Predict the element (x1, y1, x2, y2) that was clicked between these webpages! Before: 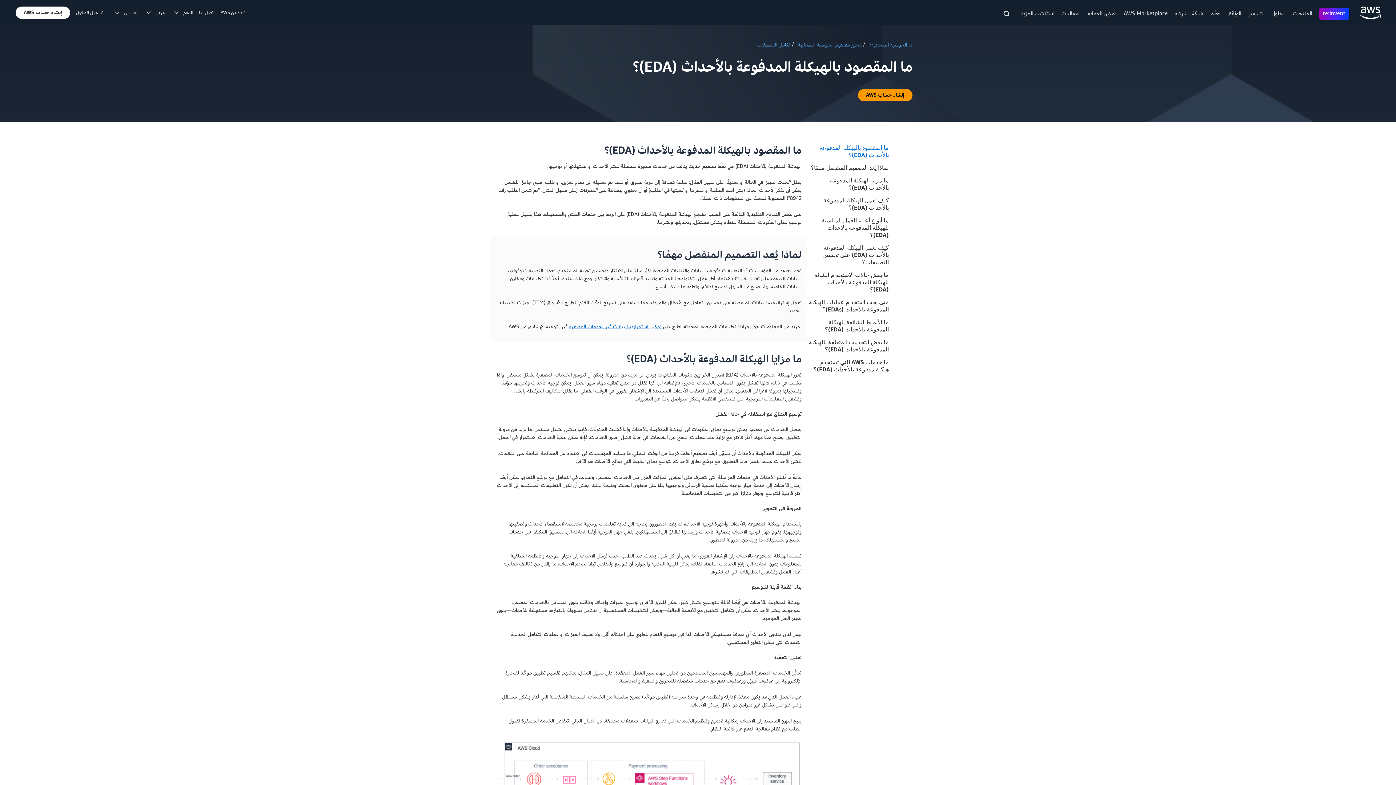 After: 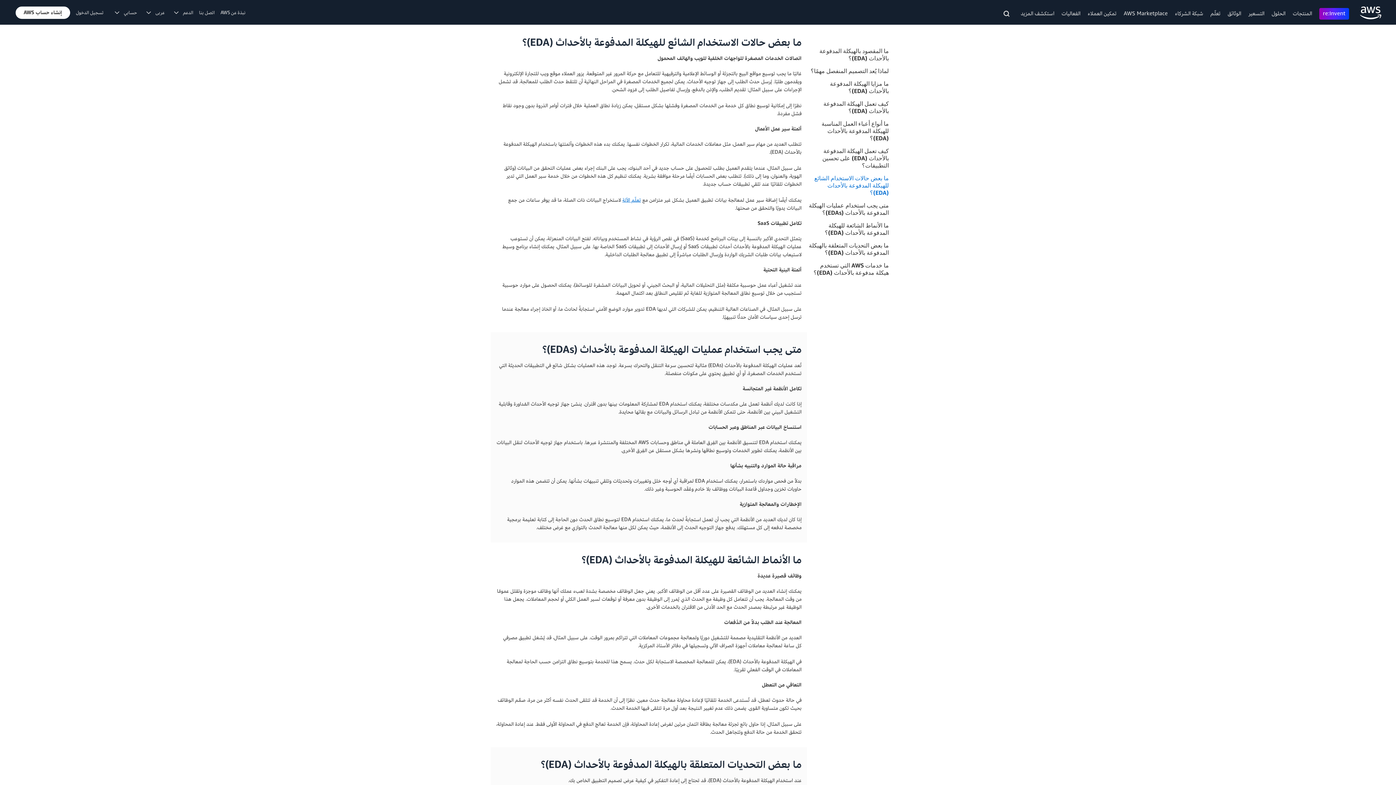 Action: bbox: (809, 271, 900, 293) label: ما بعض حالات الاستخدام الشائع للهيكلة المدفوعة بالأحداث (EDA)؟